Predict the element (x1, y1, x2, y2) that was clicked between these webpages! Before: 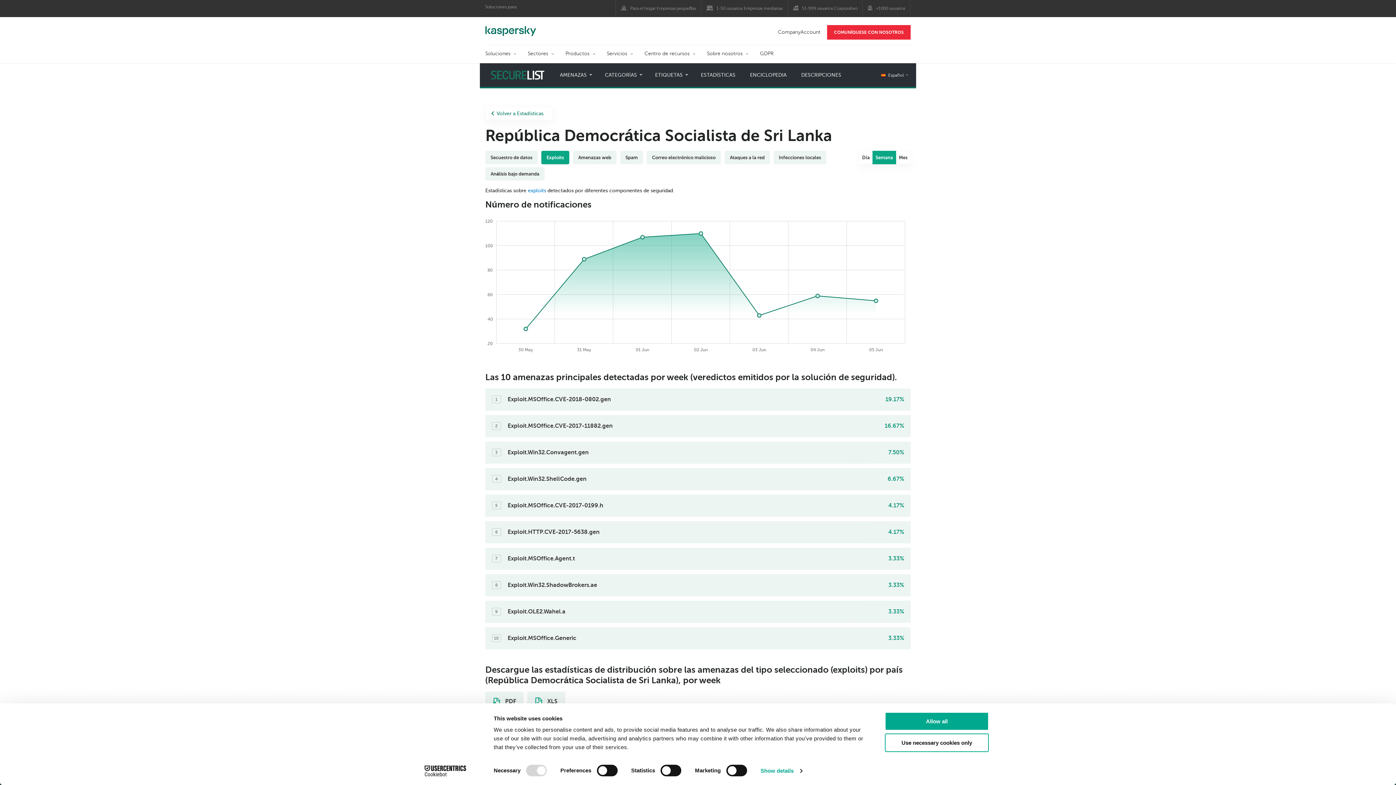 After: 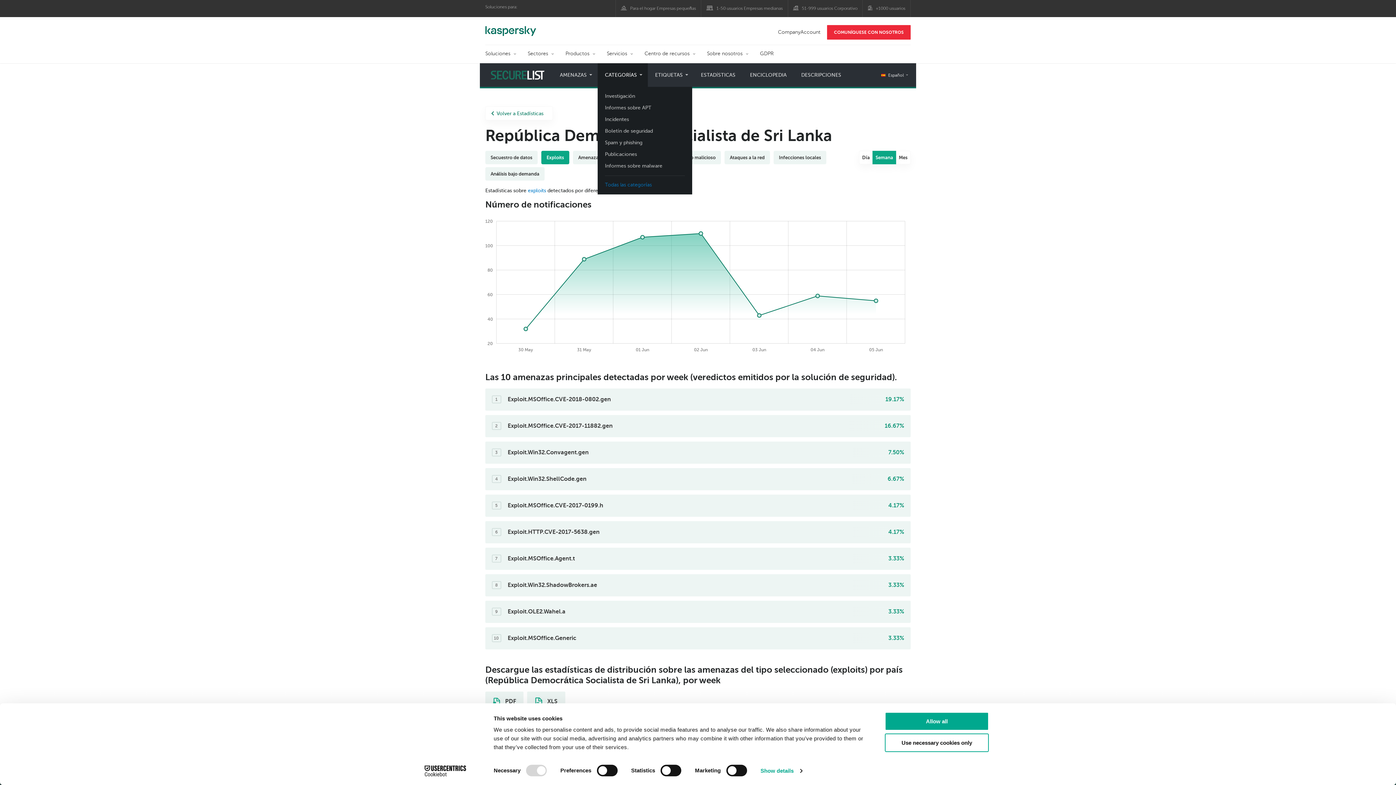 Action: bbox: (597, 63, 648, 86) label: CATEGORÍAS